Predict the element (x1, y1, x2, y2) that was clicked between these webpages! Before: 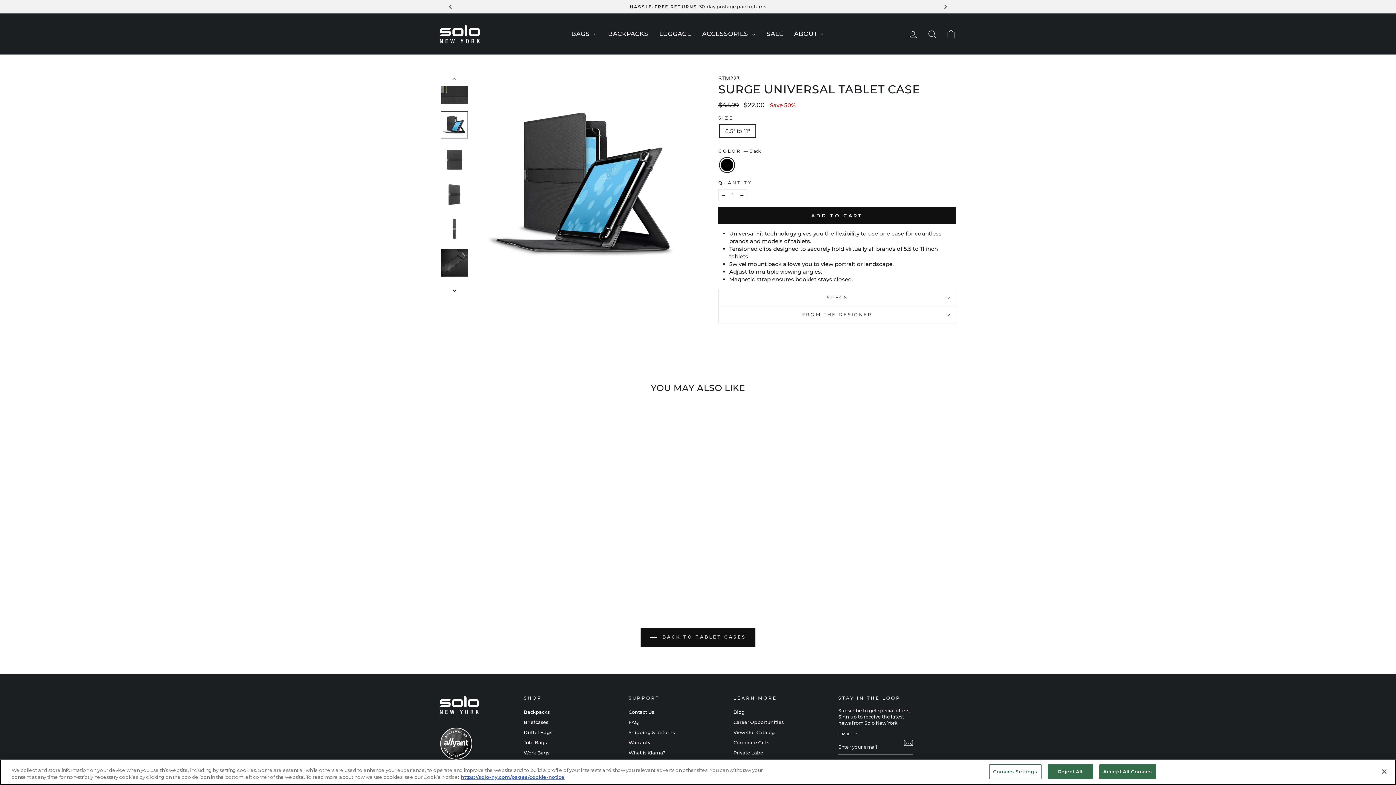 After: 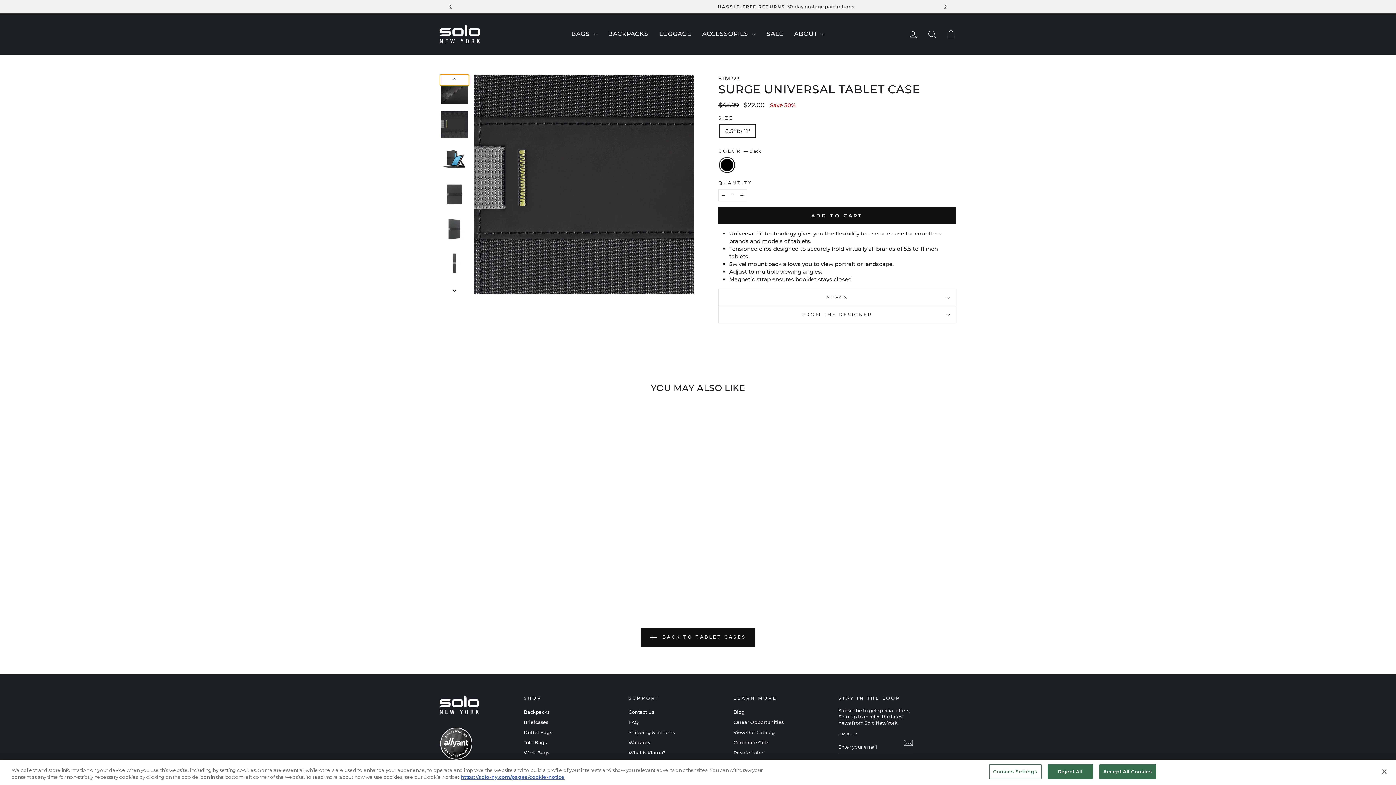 Action: bbox: (440, 74, 469, 85)